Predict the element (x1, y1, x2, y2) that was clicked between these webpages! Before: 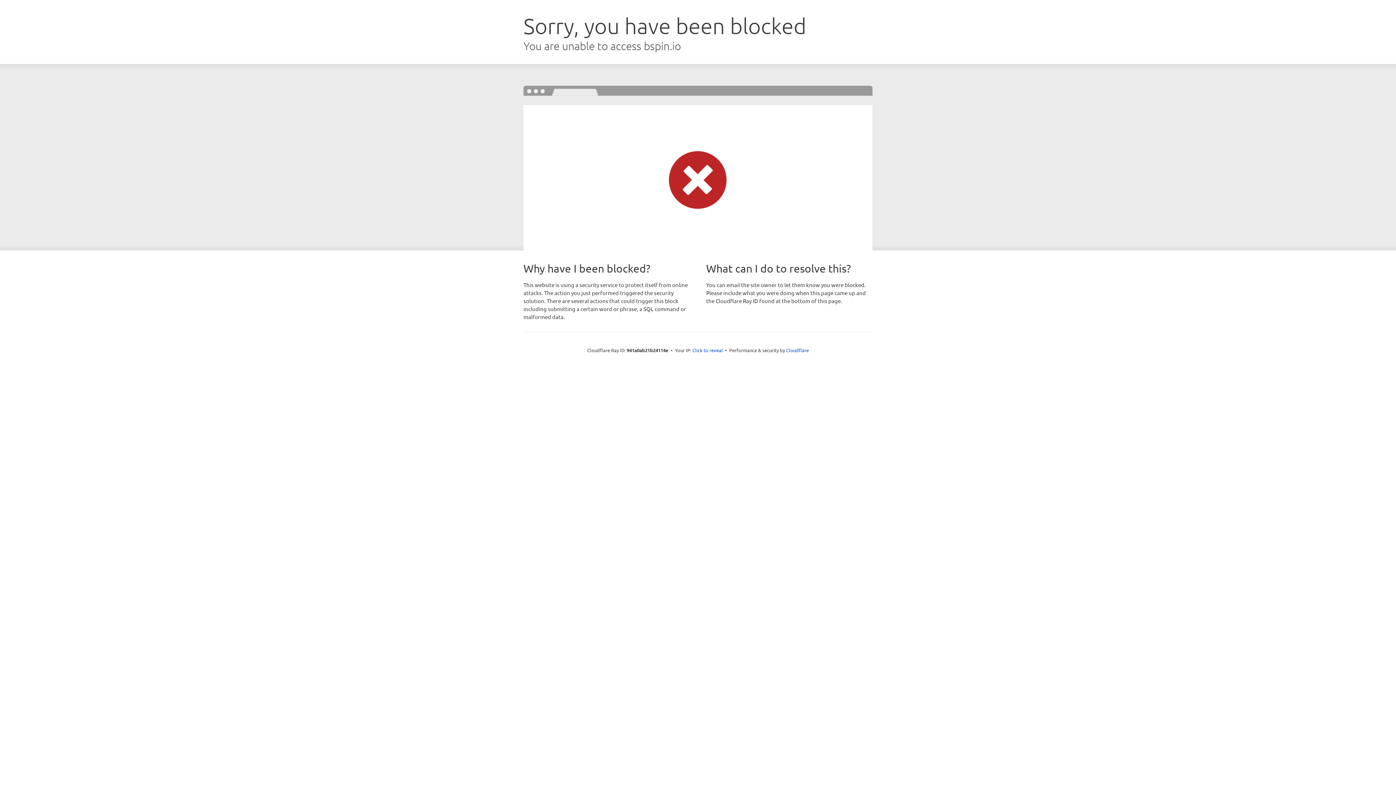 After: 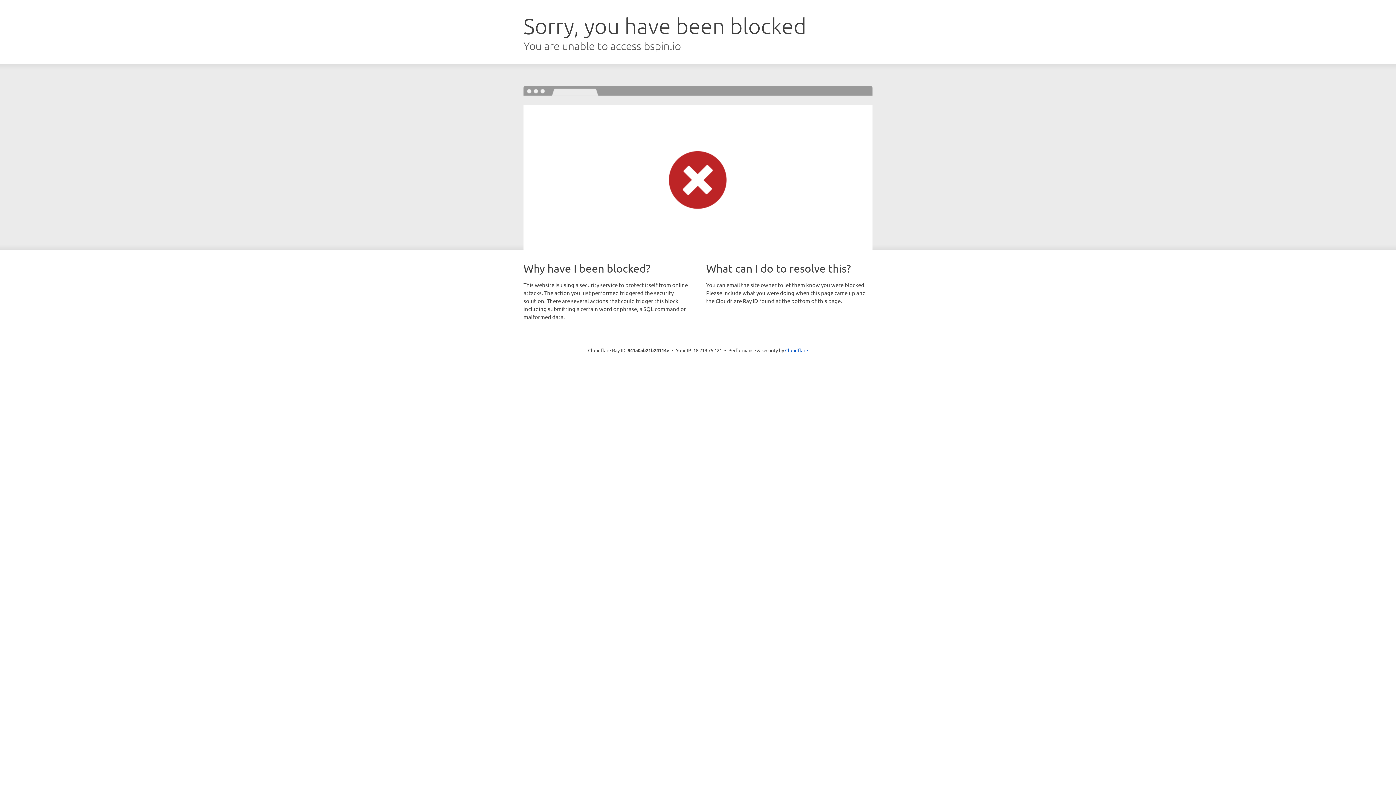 Action: bbox: (692, 346, 723, 353) label: Click to reveal